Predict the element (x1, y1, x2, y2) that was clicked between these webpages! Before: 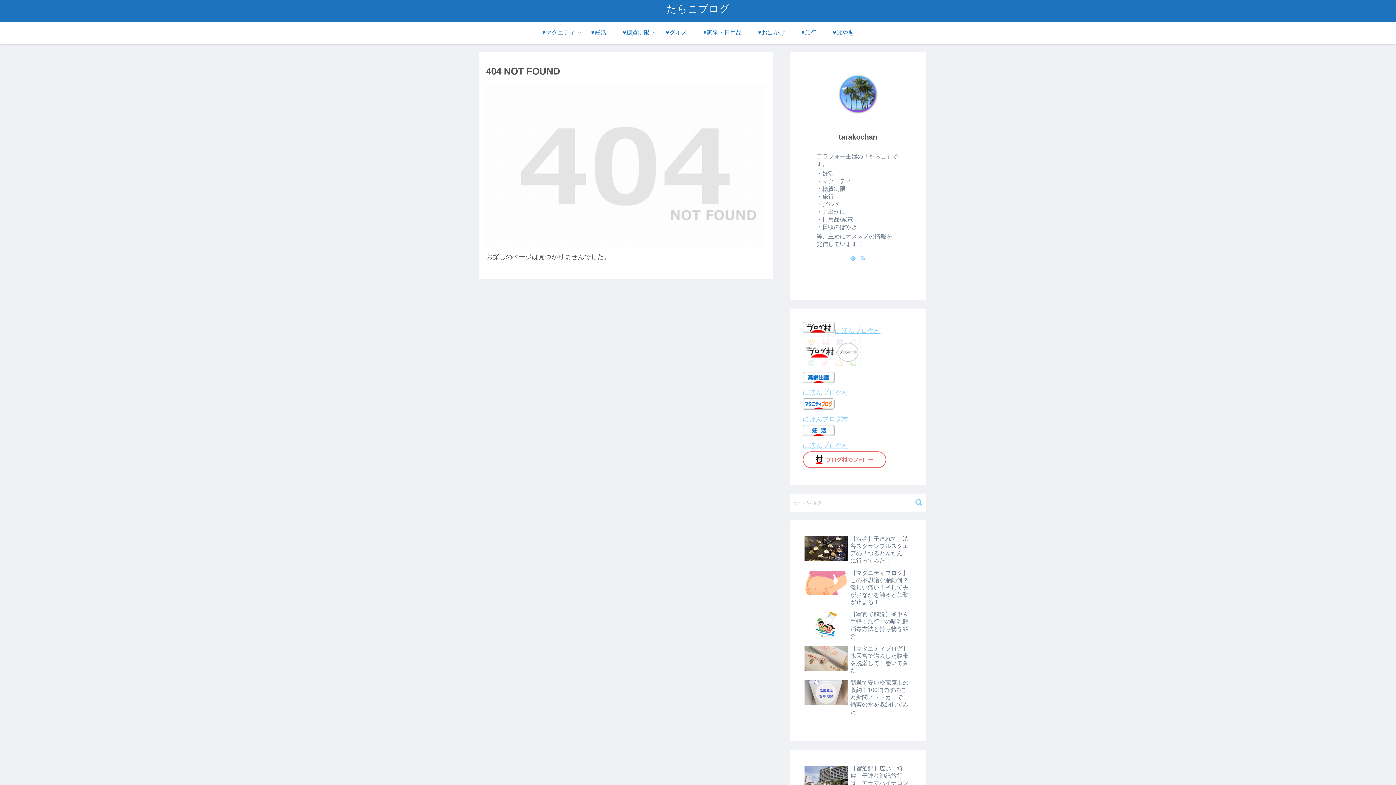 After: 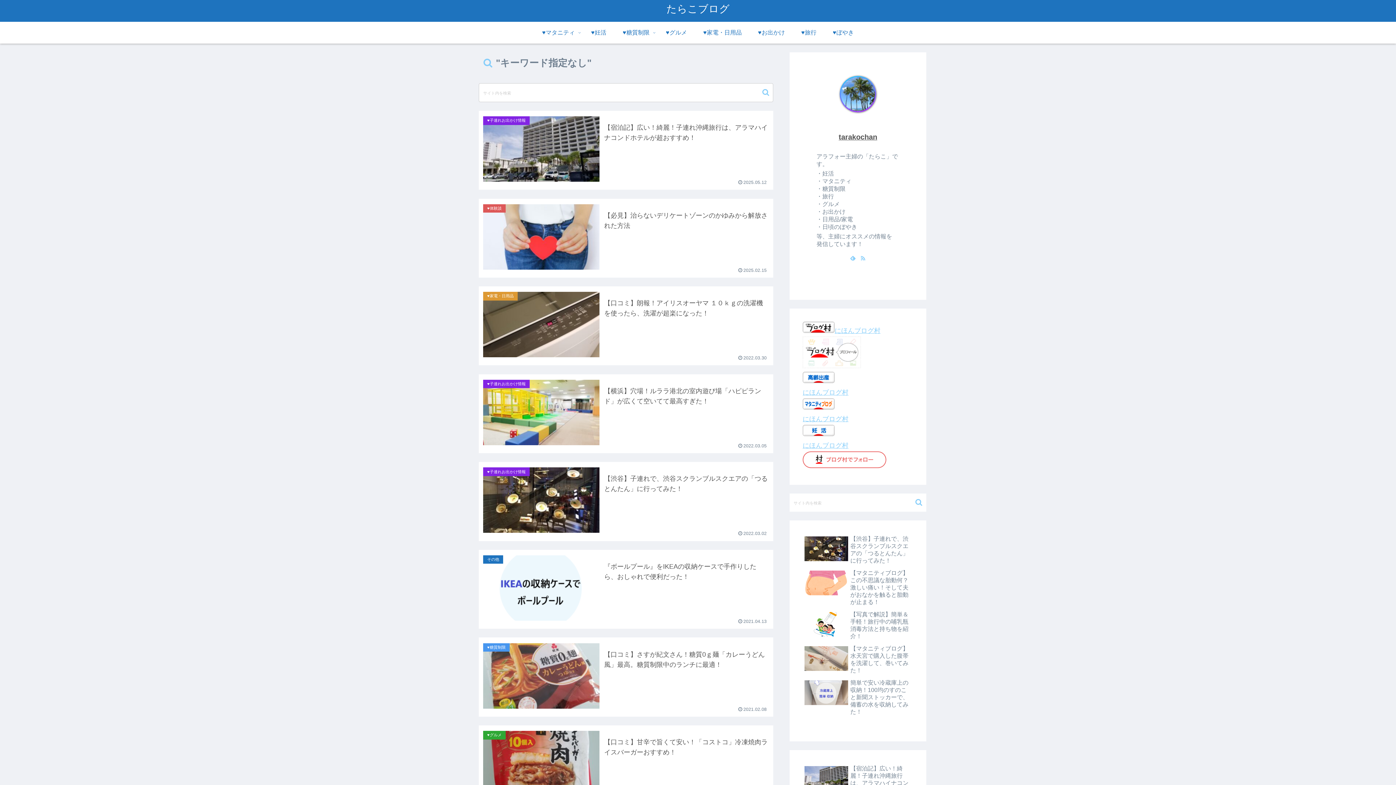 Action: bbox: (912, 498, 925, 507) label: button